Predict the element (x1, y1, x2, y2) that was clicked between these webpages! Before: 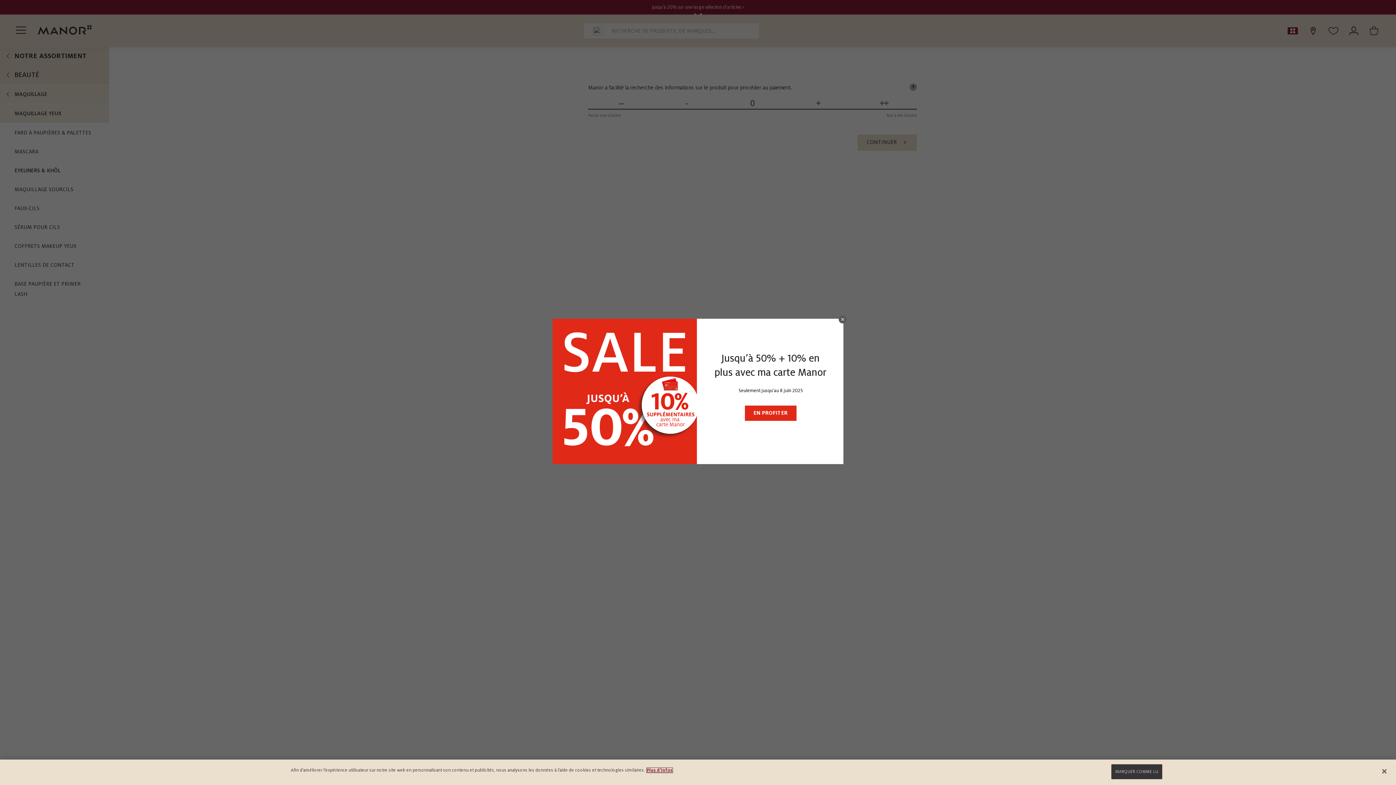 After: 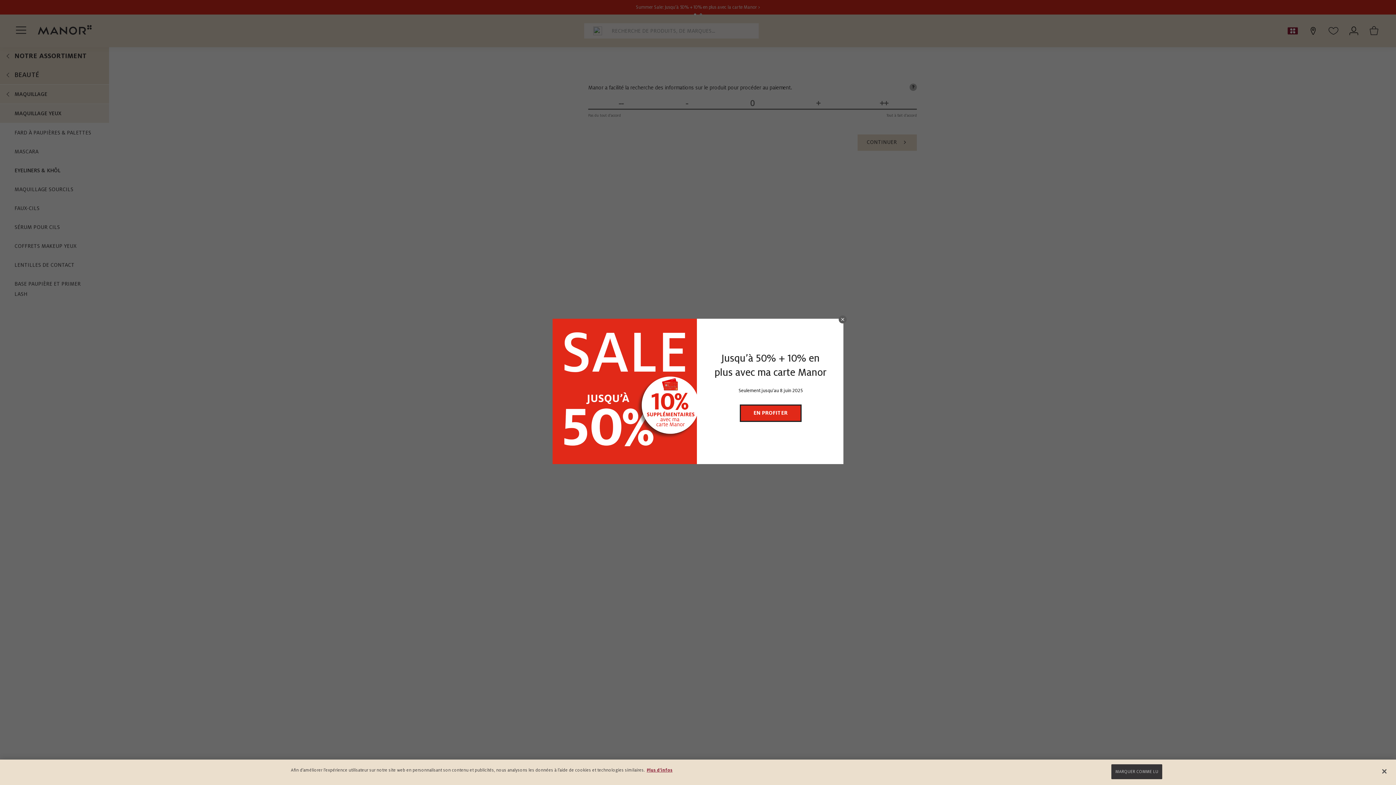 Action: bbox: (744, 405, 796, 421) label: EN PROFITER (opens in new window)